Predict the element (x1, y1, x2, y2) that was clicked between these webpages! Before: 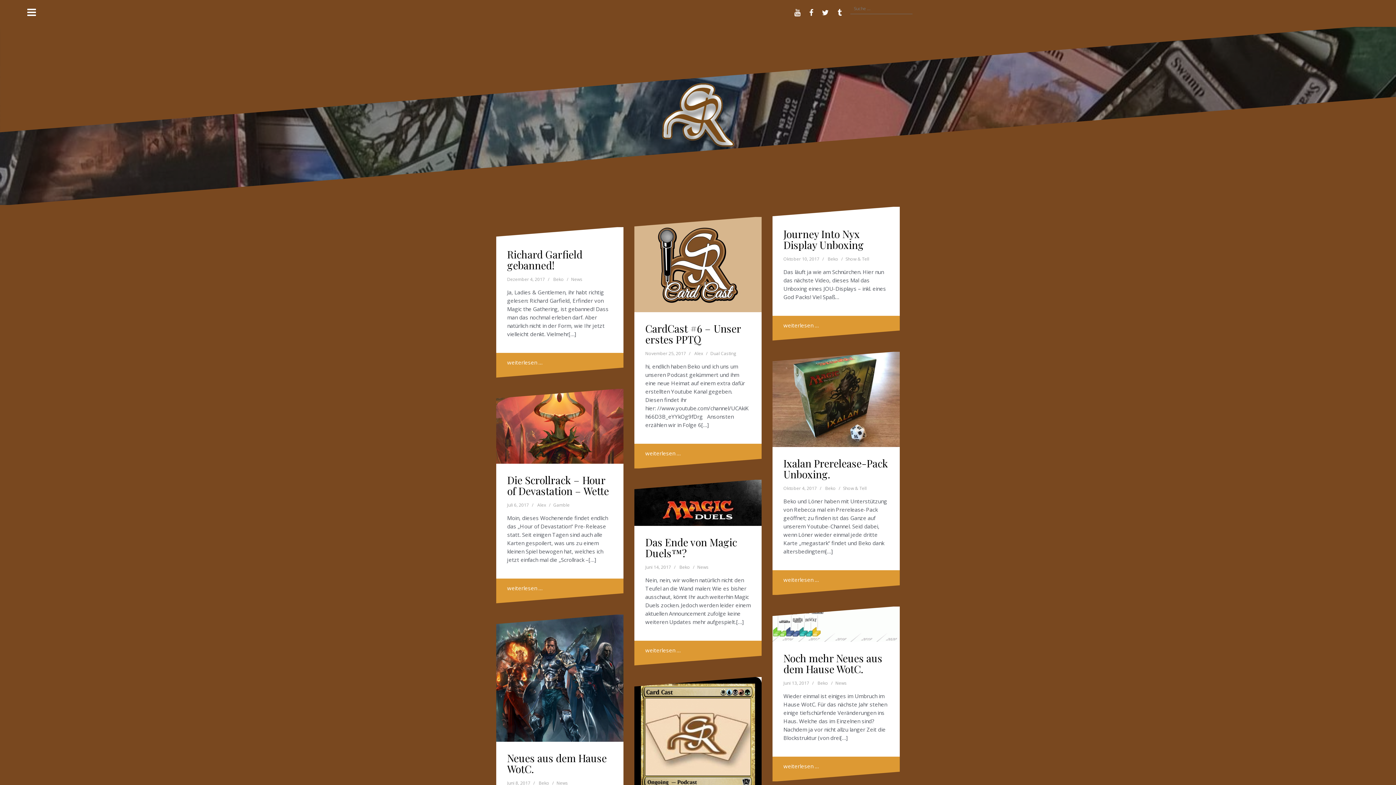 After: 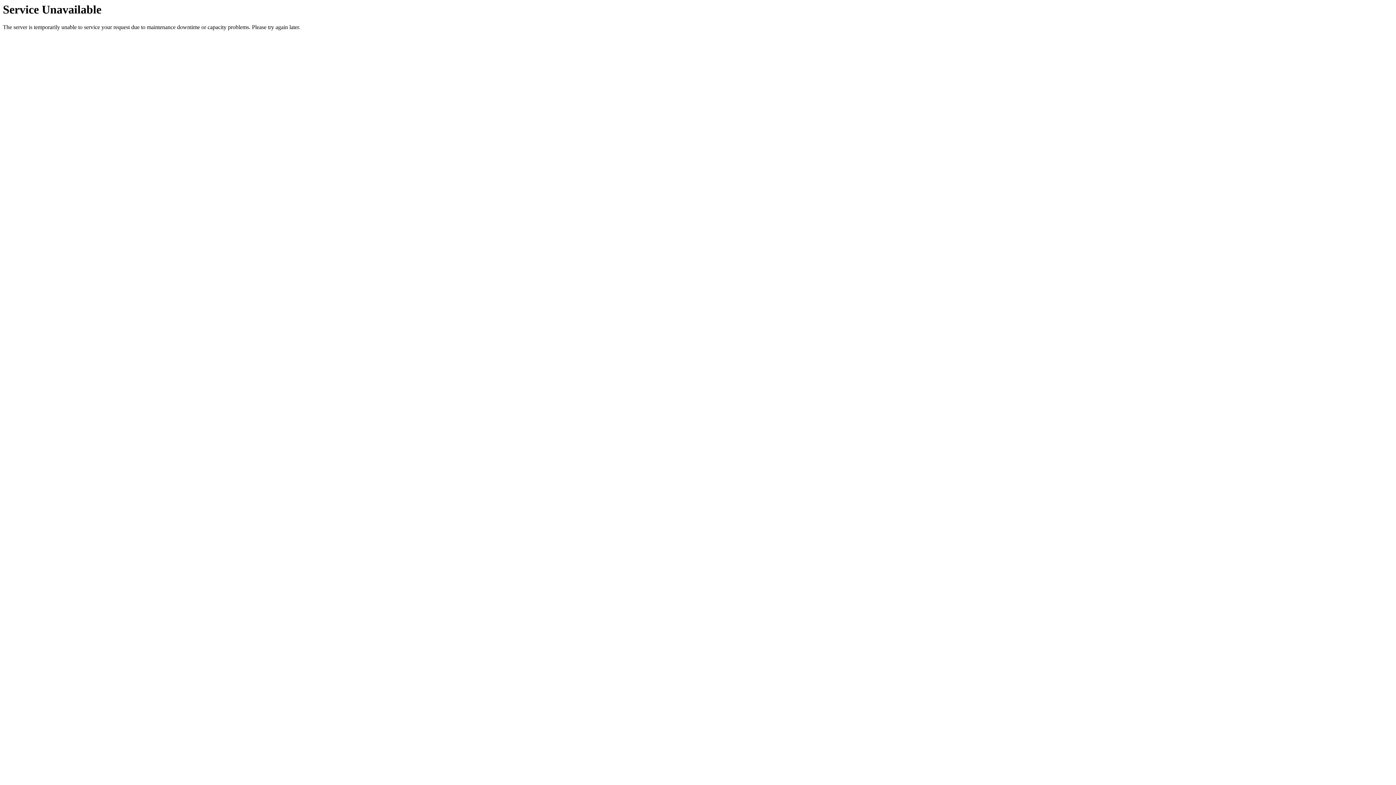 Action: bbox: (772, 606, 900, 642)